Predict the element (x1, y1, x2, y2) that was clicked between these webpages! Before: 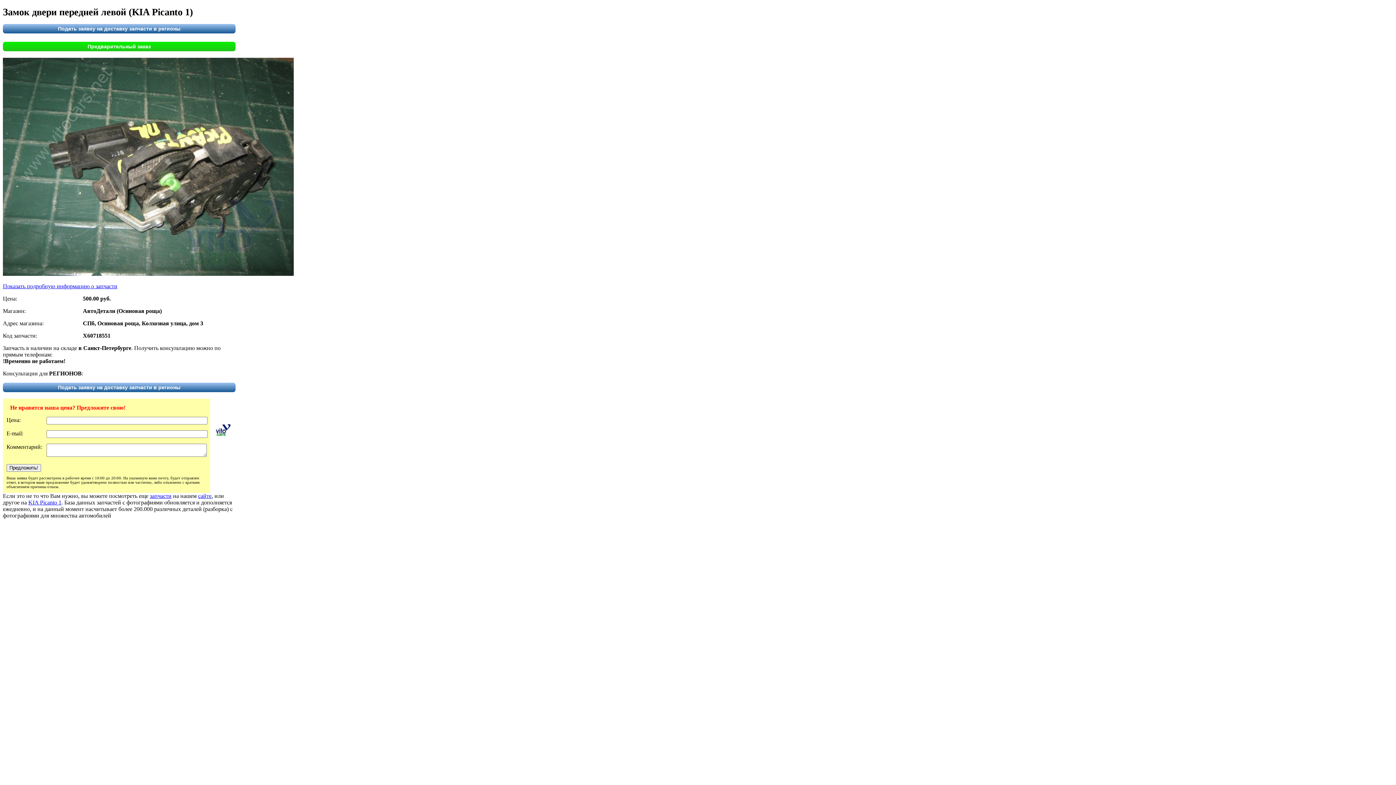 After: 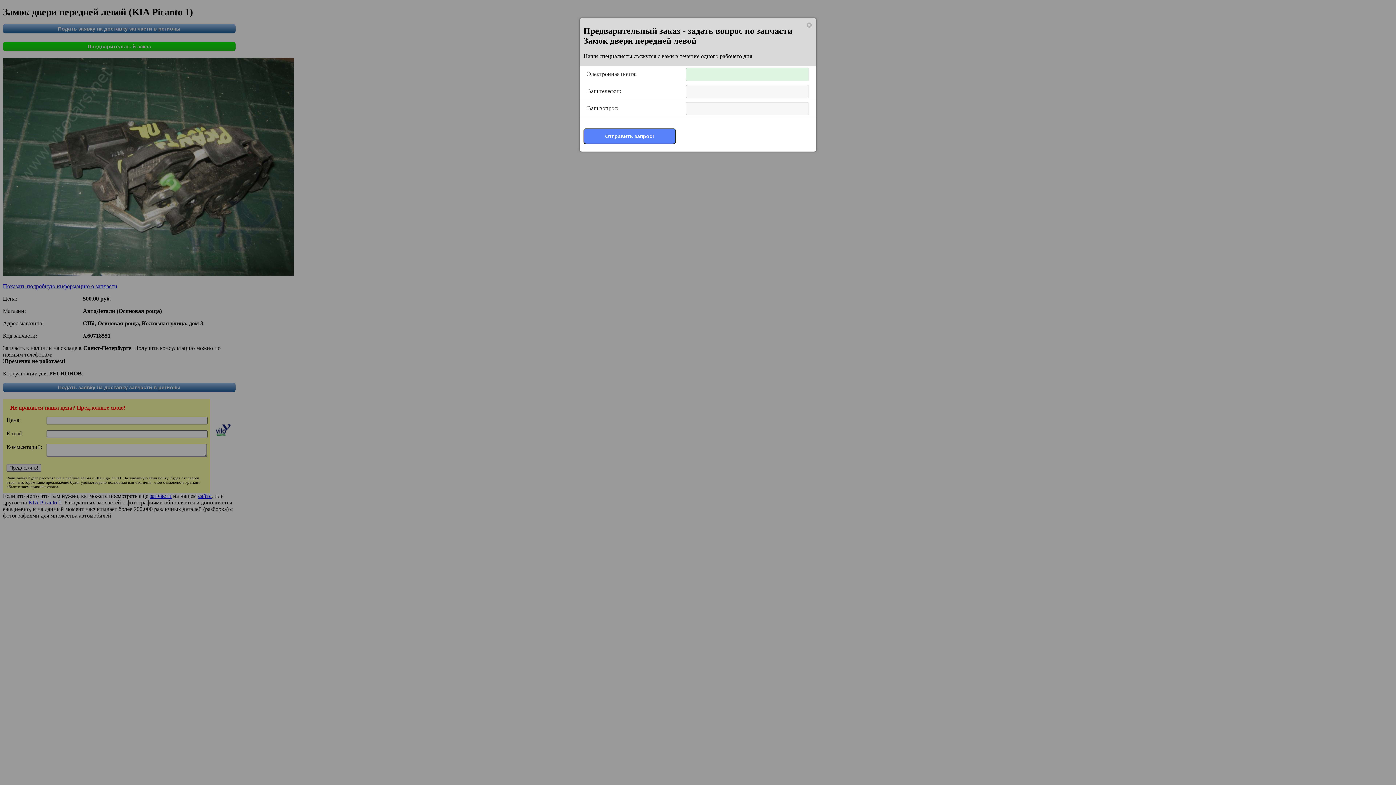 Action: label: Предварительный заказ bbox: (2, 41, 235, 51)